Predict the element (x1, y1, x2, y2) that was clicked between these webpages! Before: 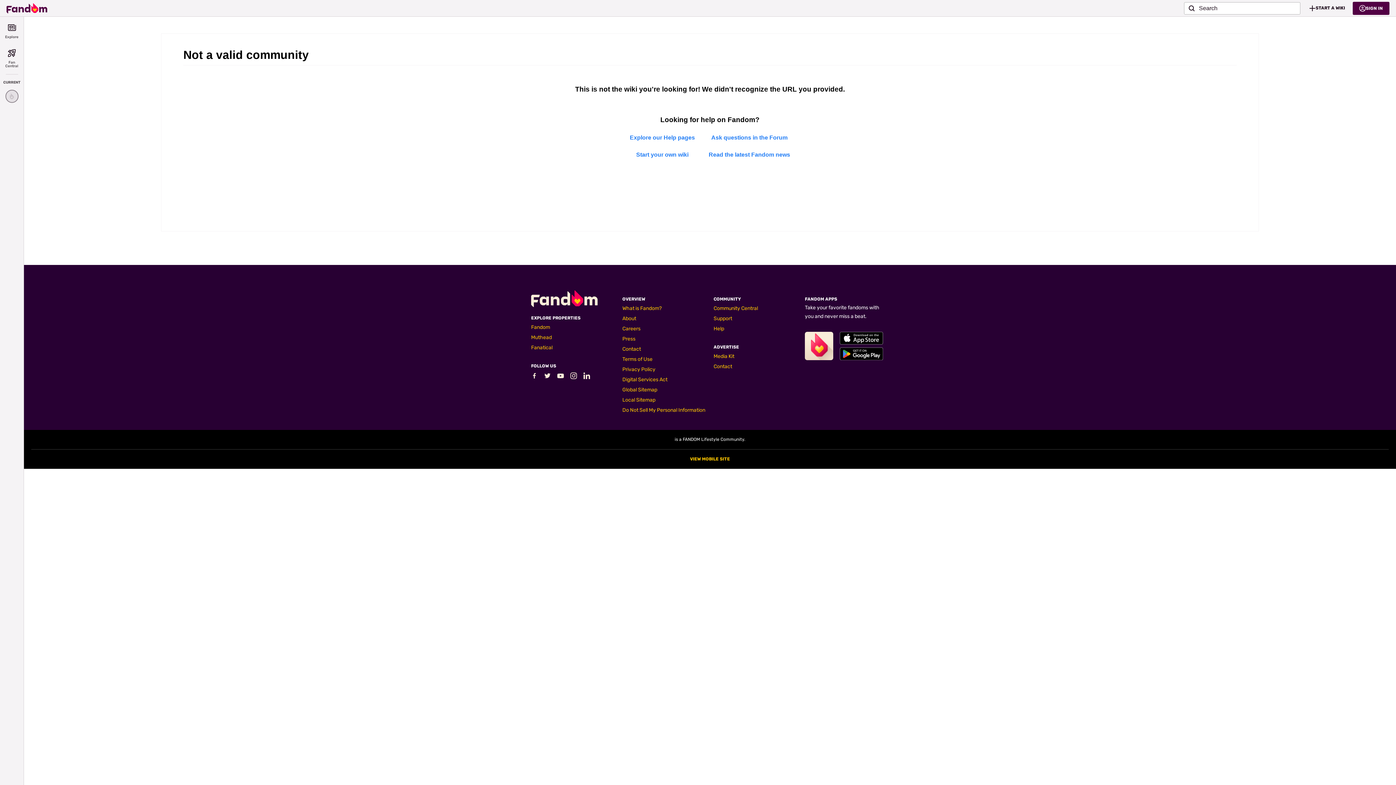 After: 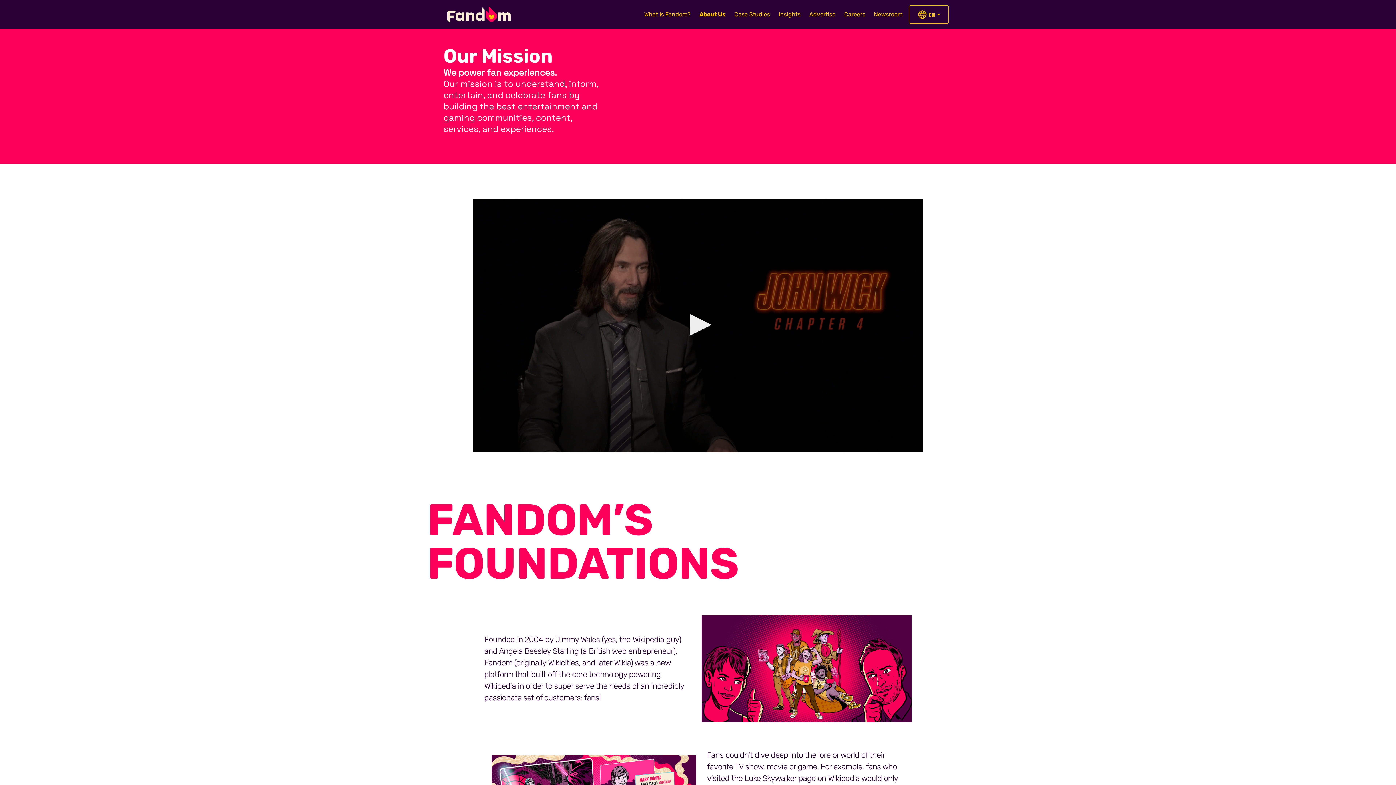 Action: bbox: (622, 315, 636, 321) label: About